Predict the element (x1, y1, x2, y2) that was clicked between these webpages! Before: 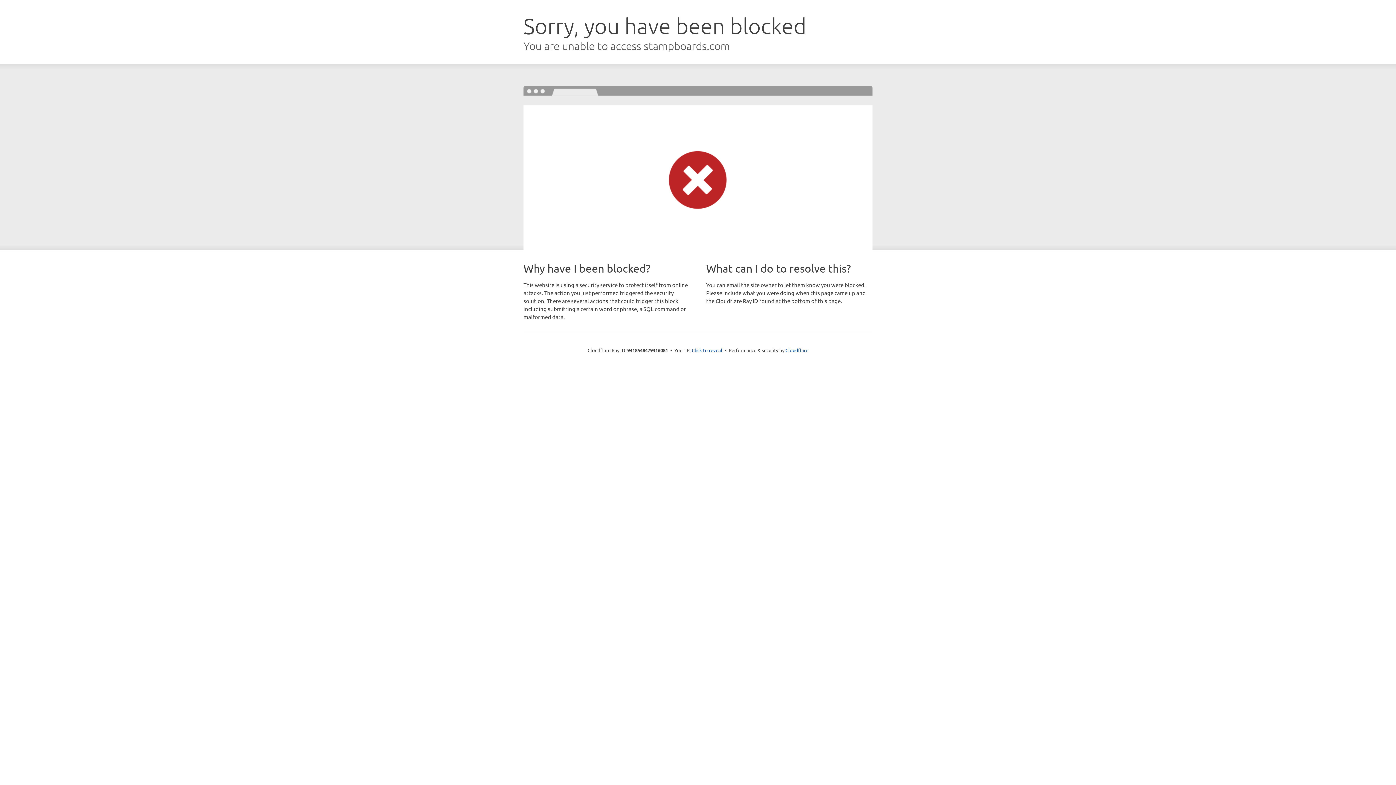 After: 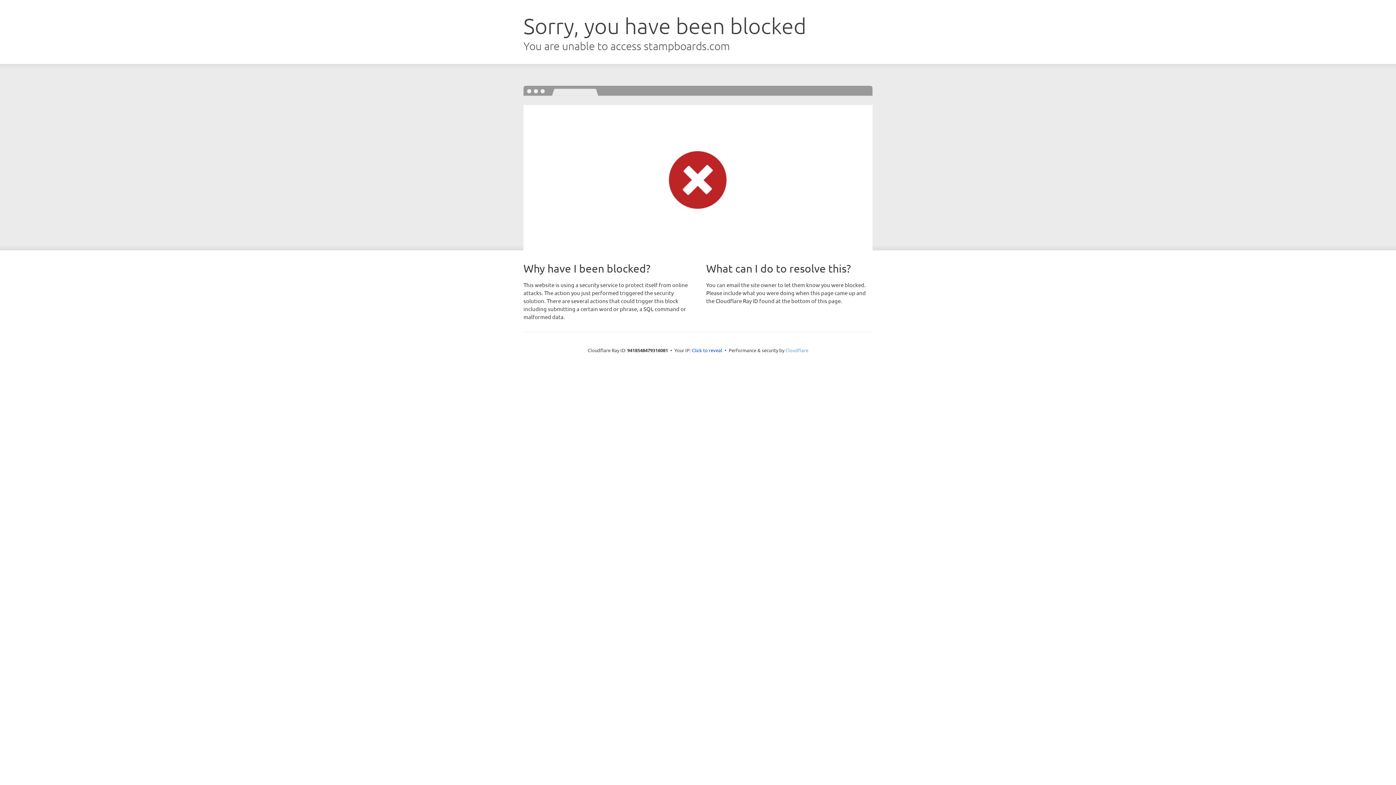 Action: bbox: (785, 347, 808, 353) label: Cloudflare